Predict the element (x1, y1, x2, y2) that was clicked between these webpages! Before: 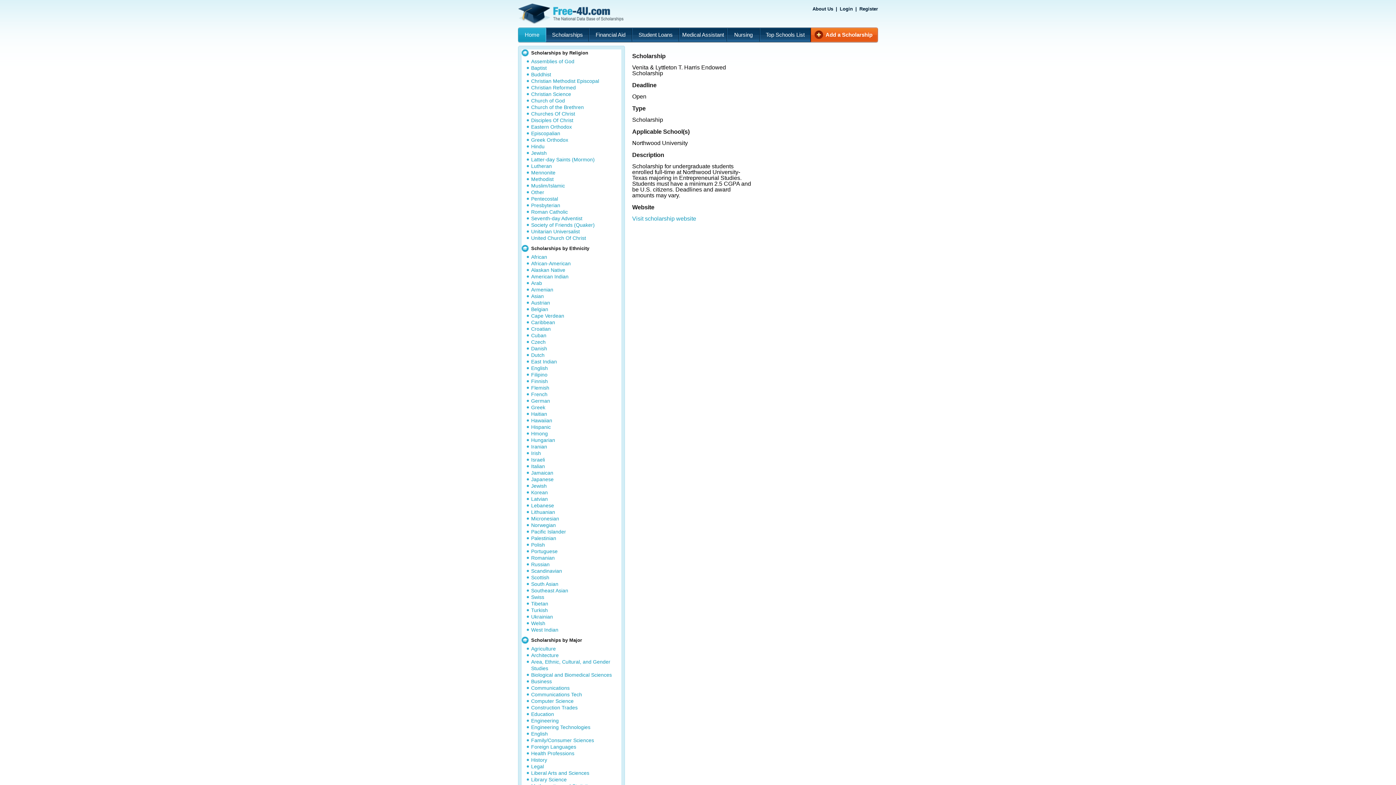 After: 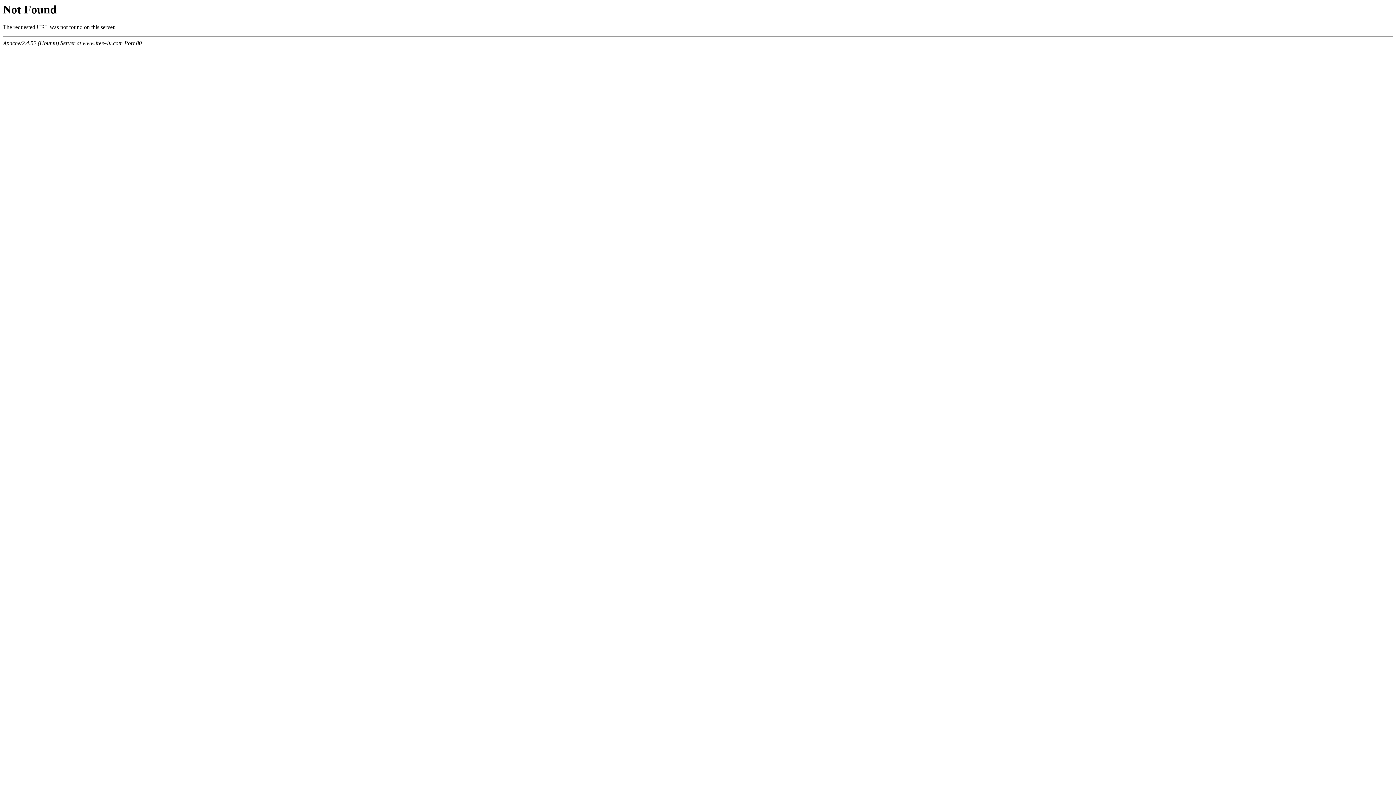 Action: label: Caribbean bbox: (531, 319, 555, 325)